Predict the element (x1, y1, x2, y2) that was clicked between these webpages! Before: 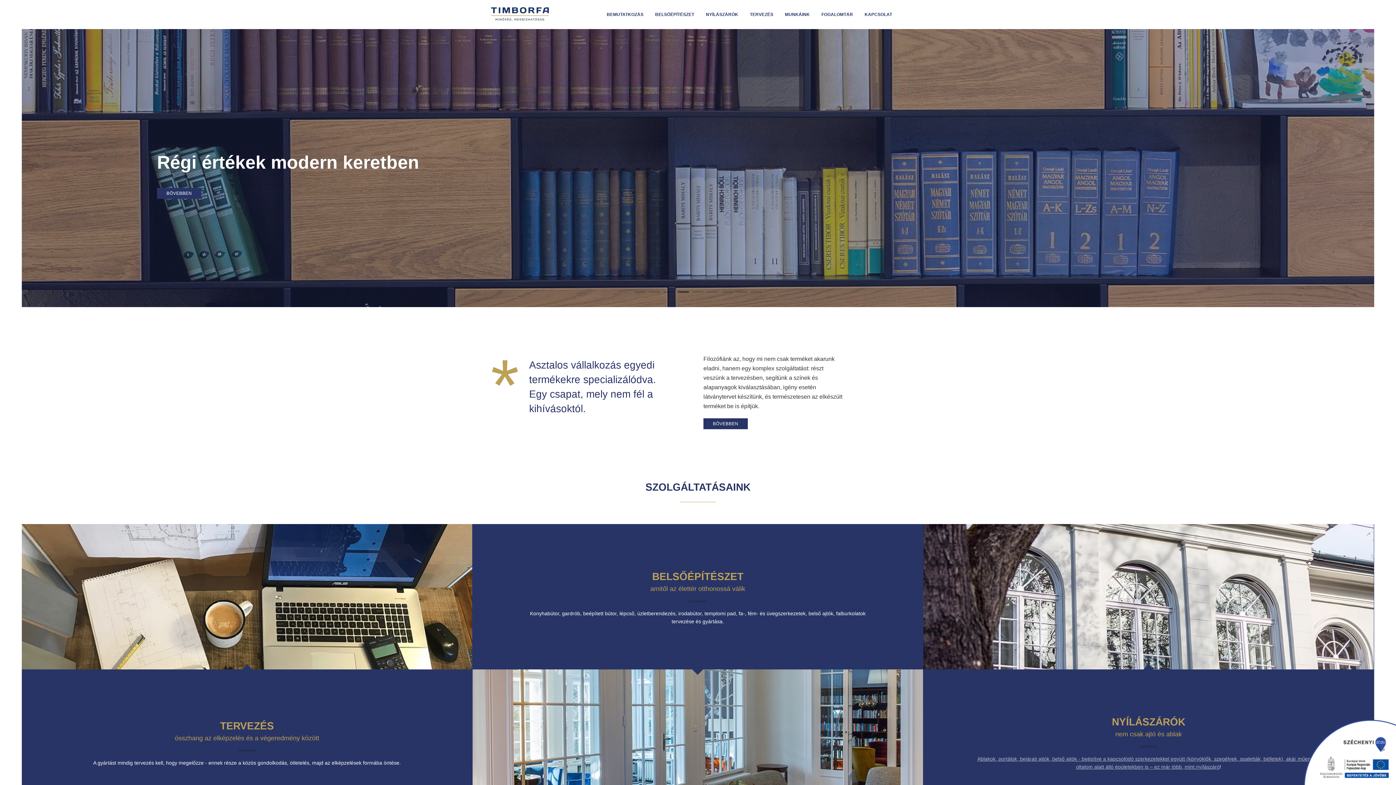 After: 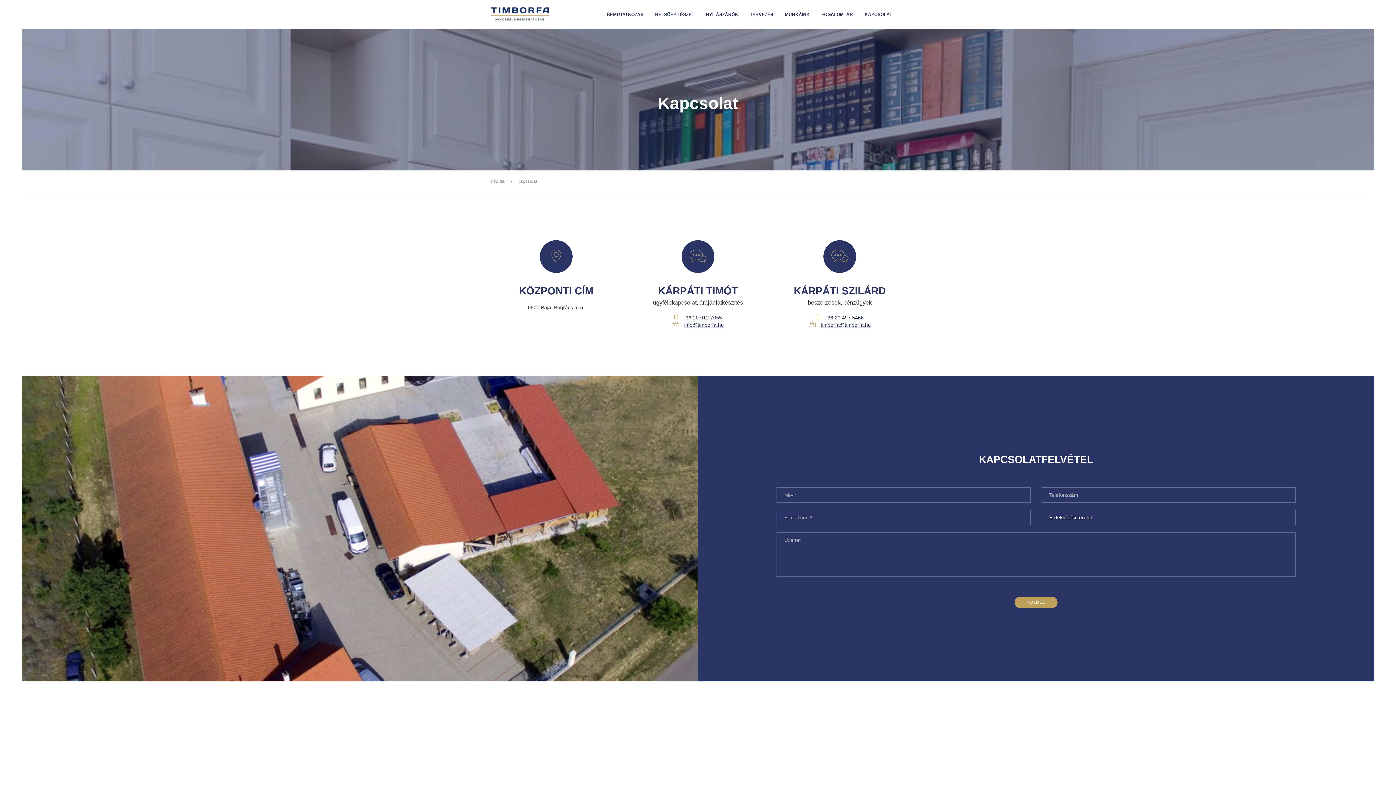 Action: bbox: (859, 0, 897, 29) label: KAPCSOLAT